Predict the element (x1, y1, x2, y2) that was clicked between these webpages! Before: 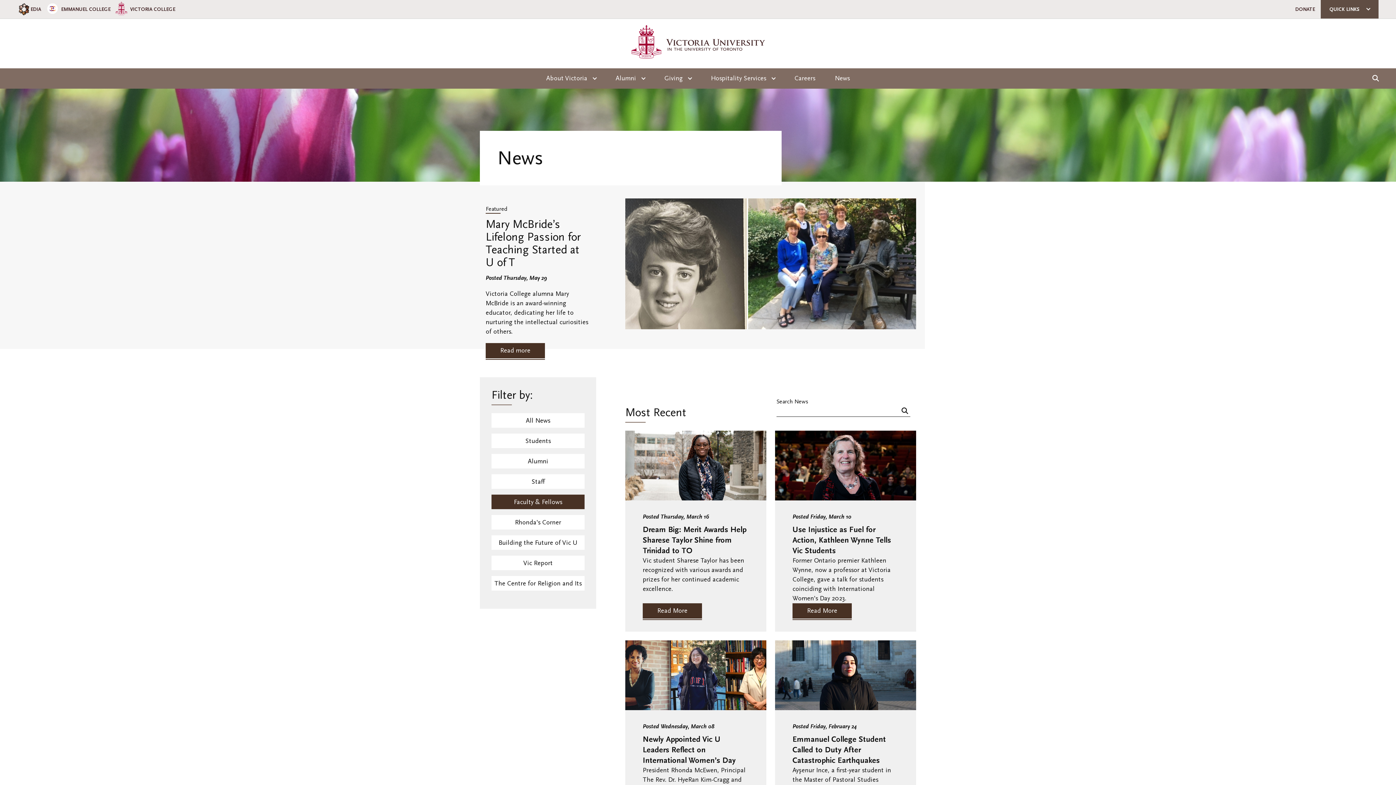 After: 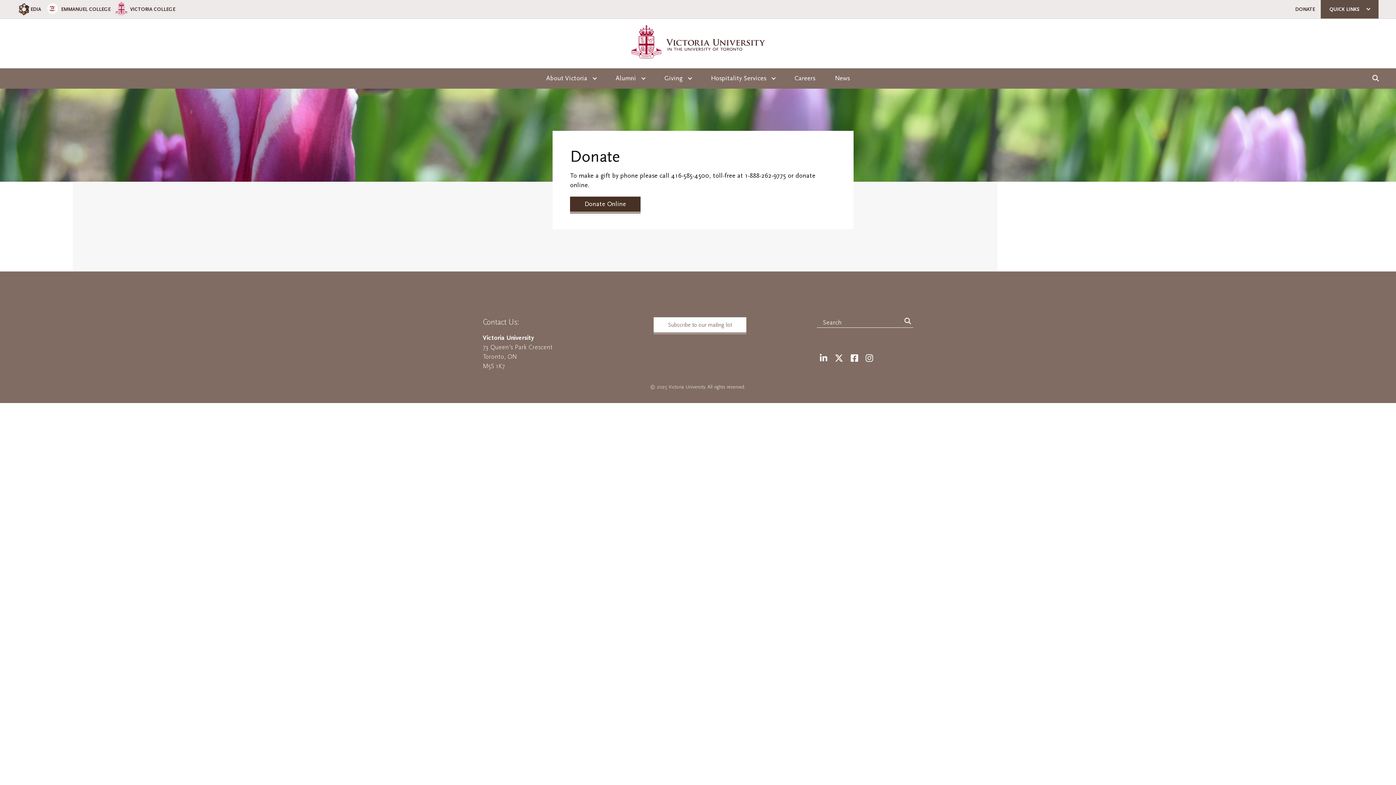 Action: bbox: (1295, 0, 1315, 18) label: DONATE